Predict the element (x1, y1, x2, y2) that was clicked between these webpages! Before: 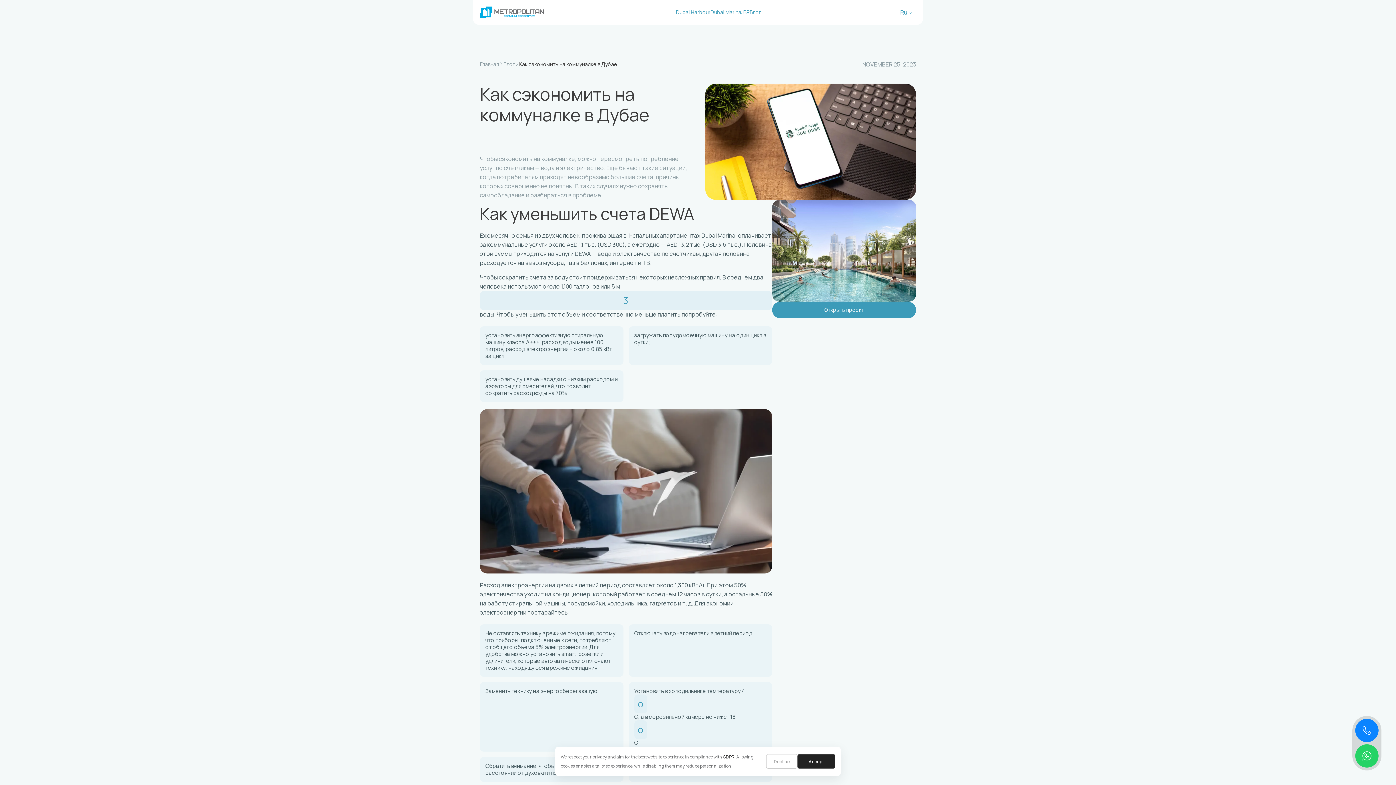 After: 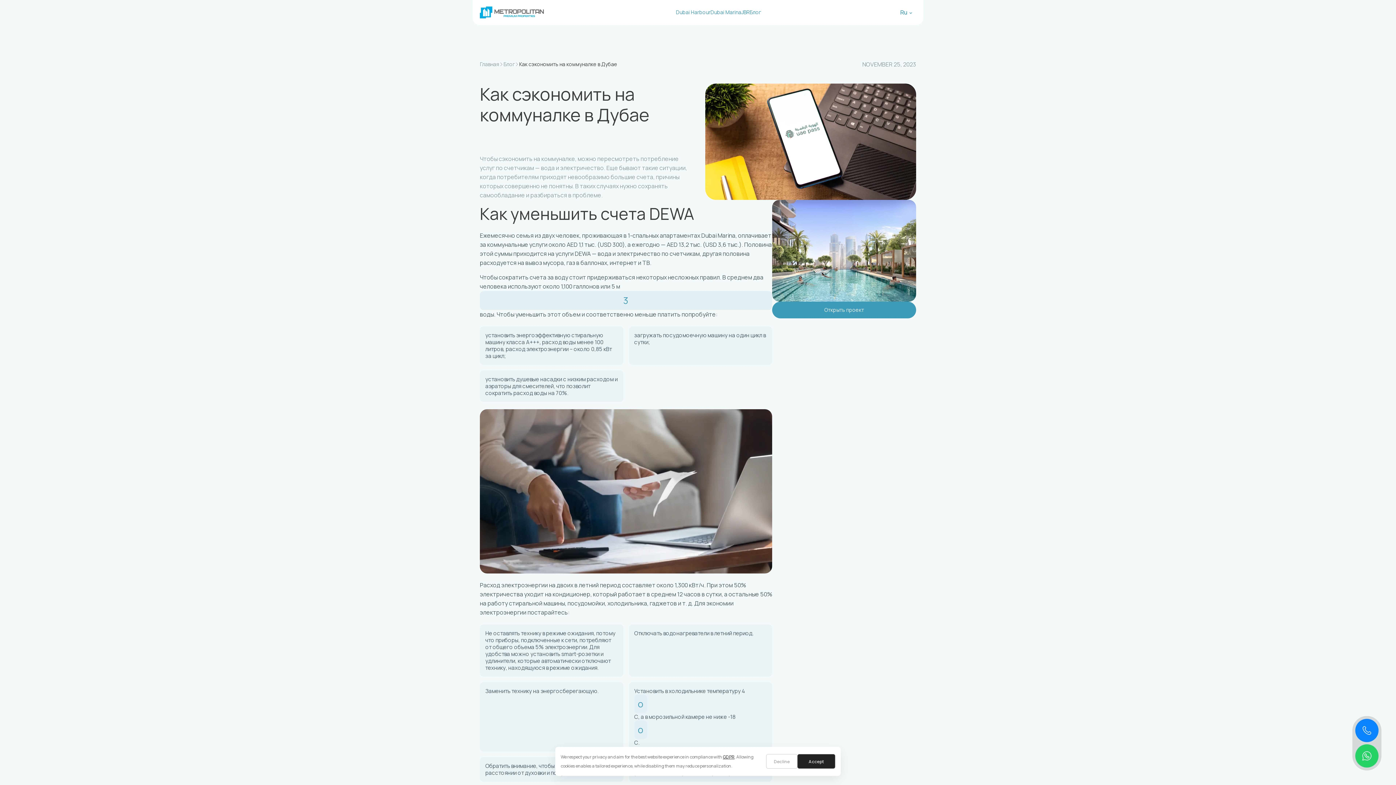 Action: label: Ru bbox: (893, 7, 916, 17)